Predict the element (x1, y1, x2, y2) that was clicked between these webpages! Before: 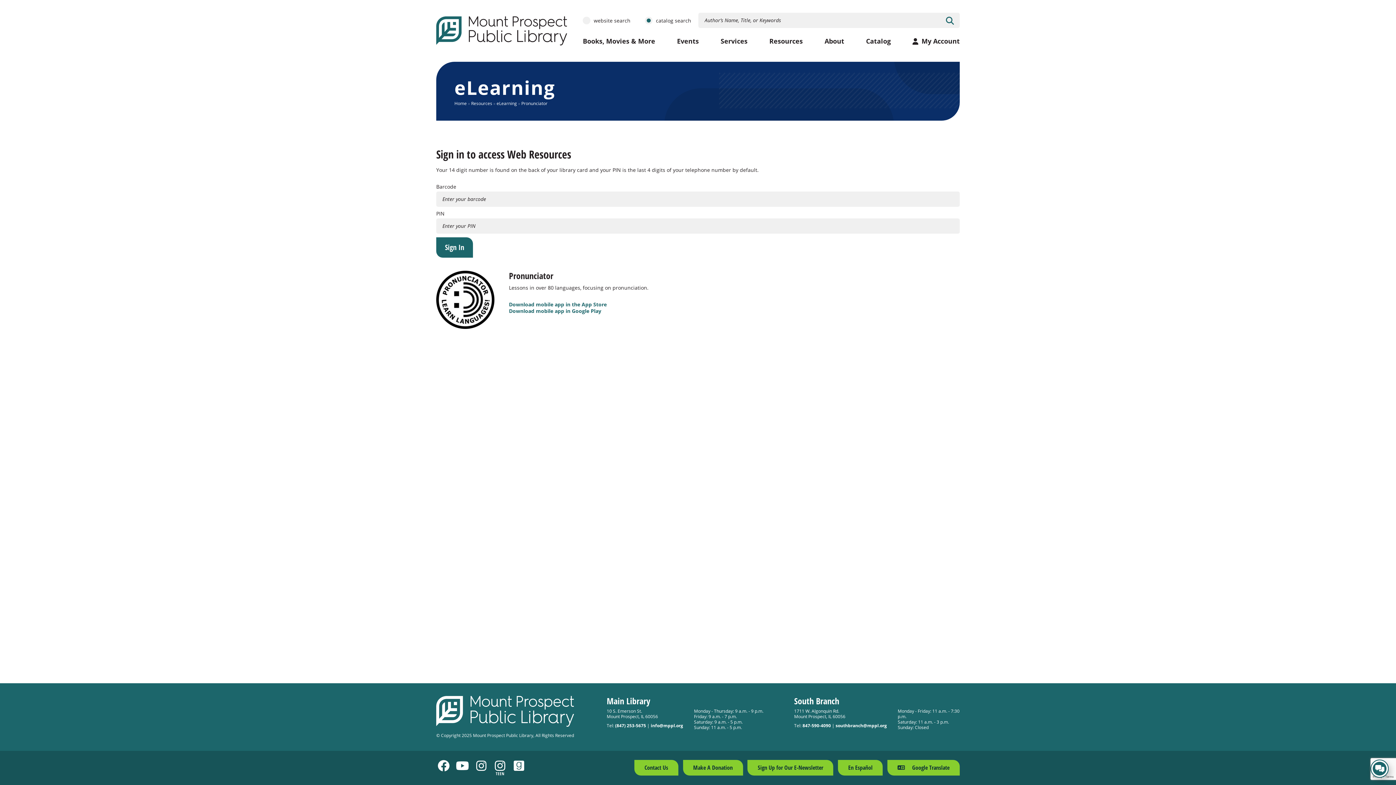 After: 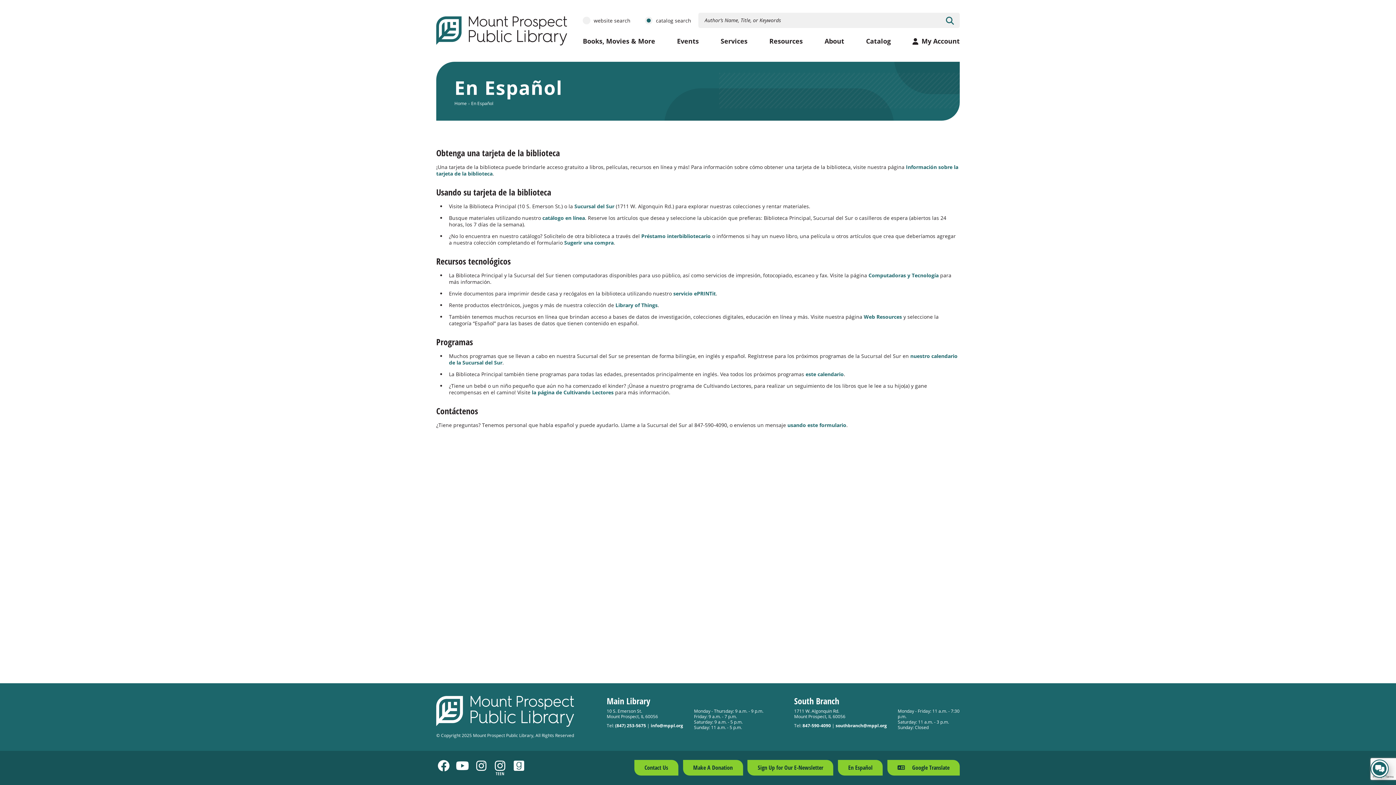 Action: bbox: (838, 760, 882, 776) label: library information in spanish